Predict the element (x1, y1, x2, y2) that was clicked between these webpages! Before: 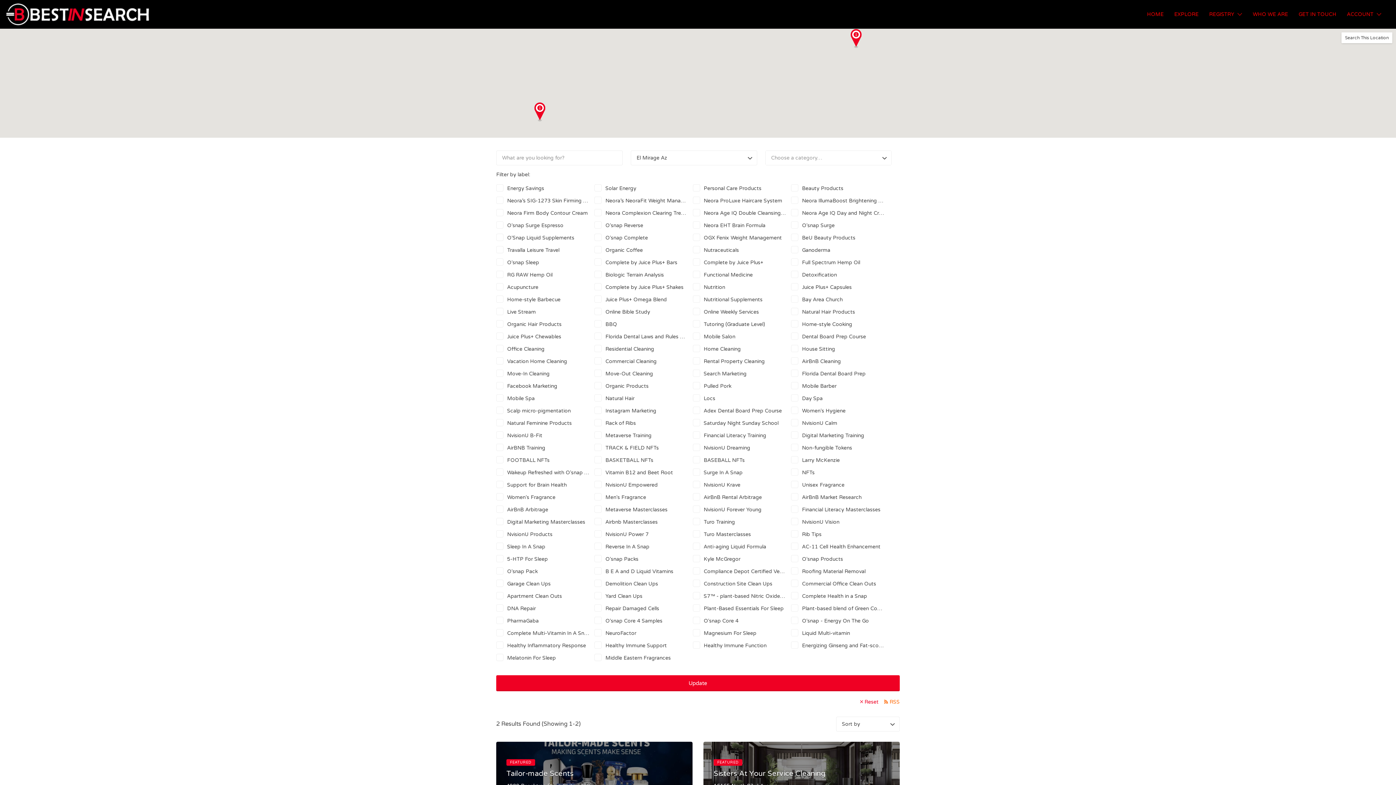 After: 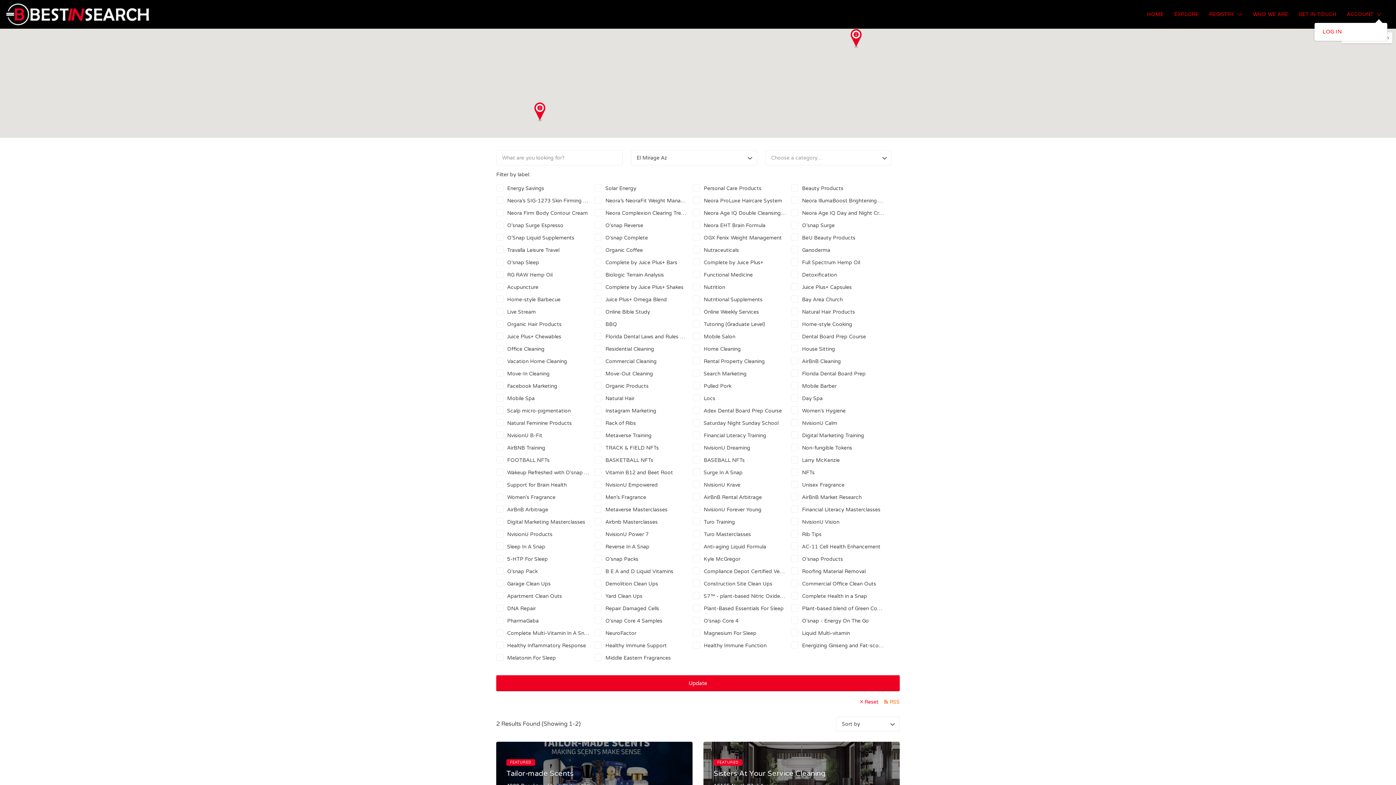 Action: label: ACCOUNT bbox: (1347, 4, 1373, 24)